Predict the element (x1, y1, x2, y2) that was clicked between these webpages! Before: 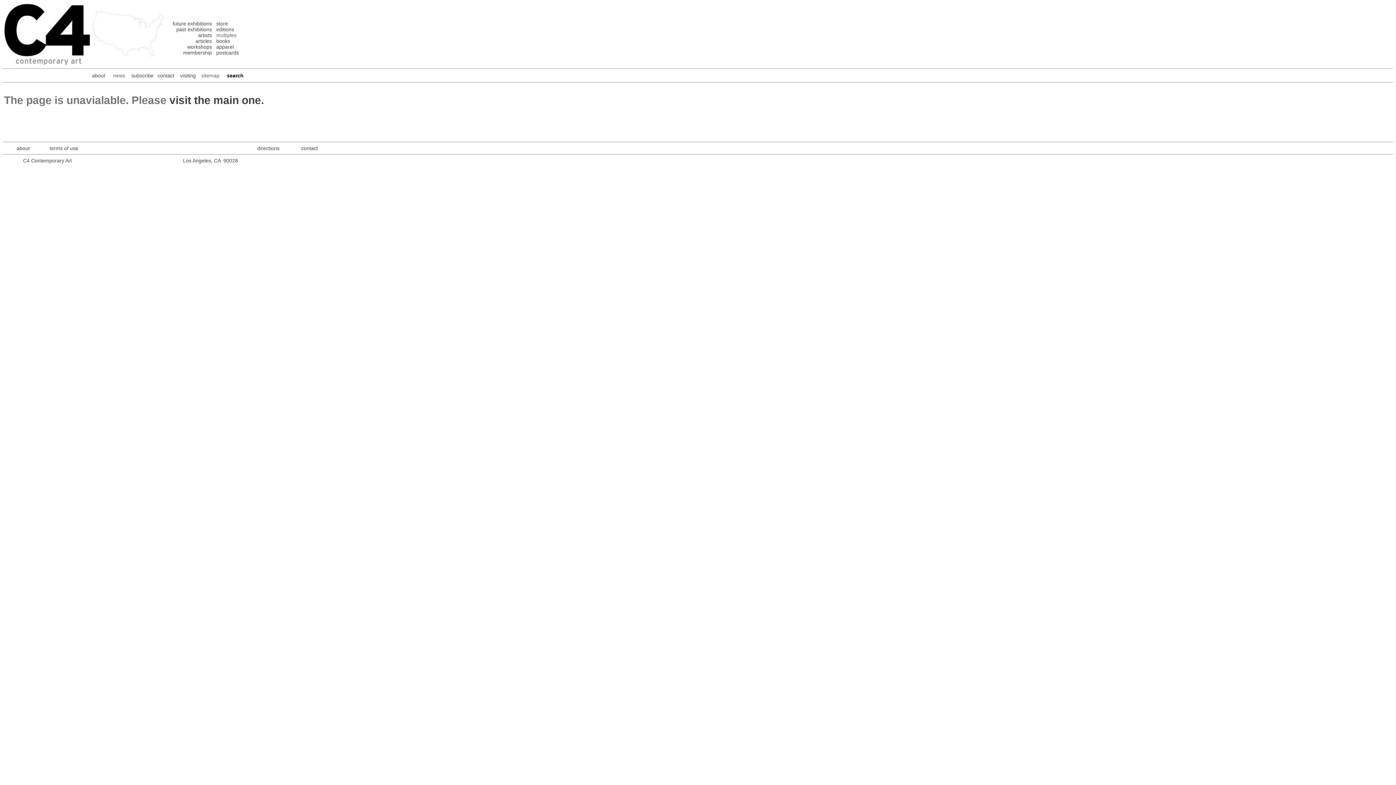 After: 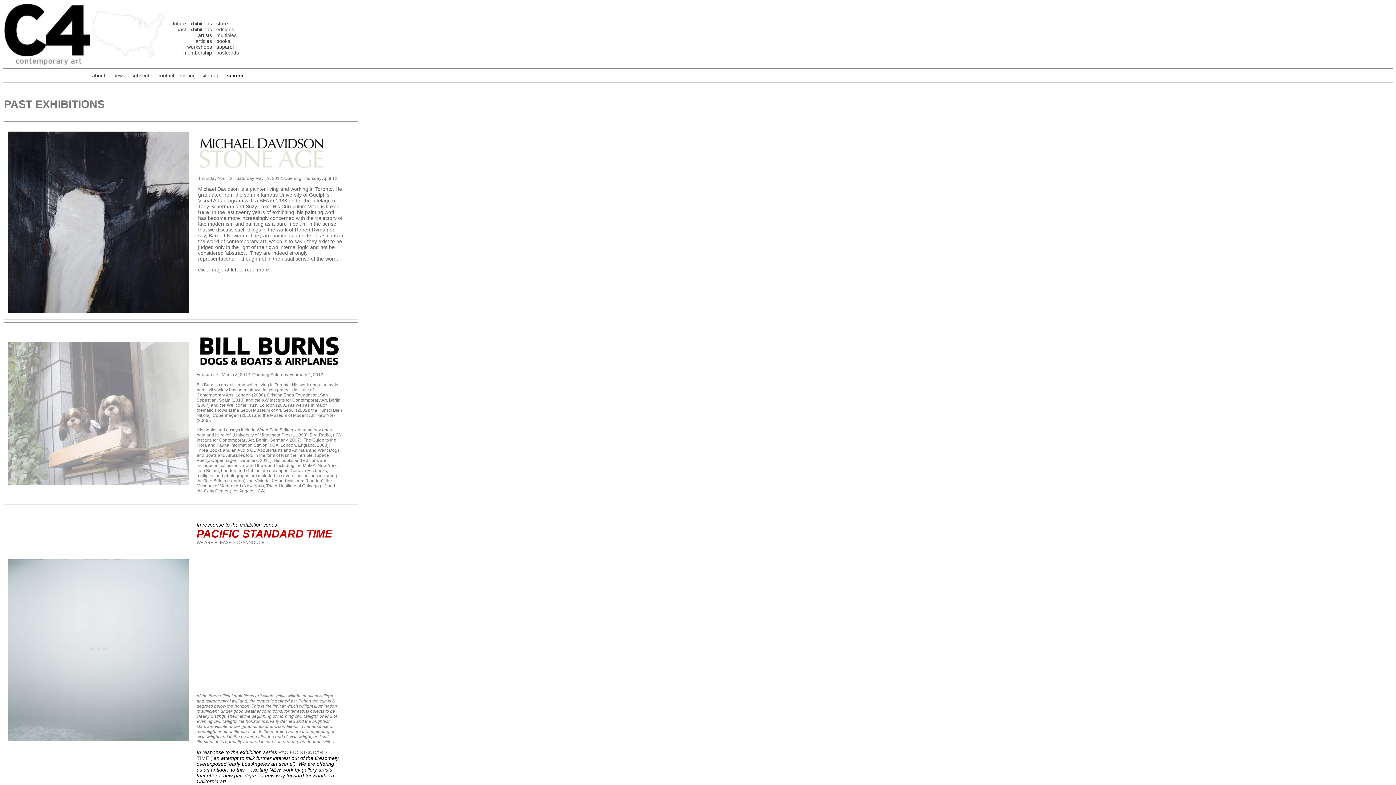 Action: label: past exhibitions bbox: (176, 26, 212, 32)